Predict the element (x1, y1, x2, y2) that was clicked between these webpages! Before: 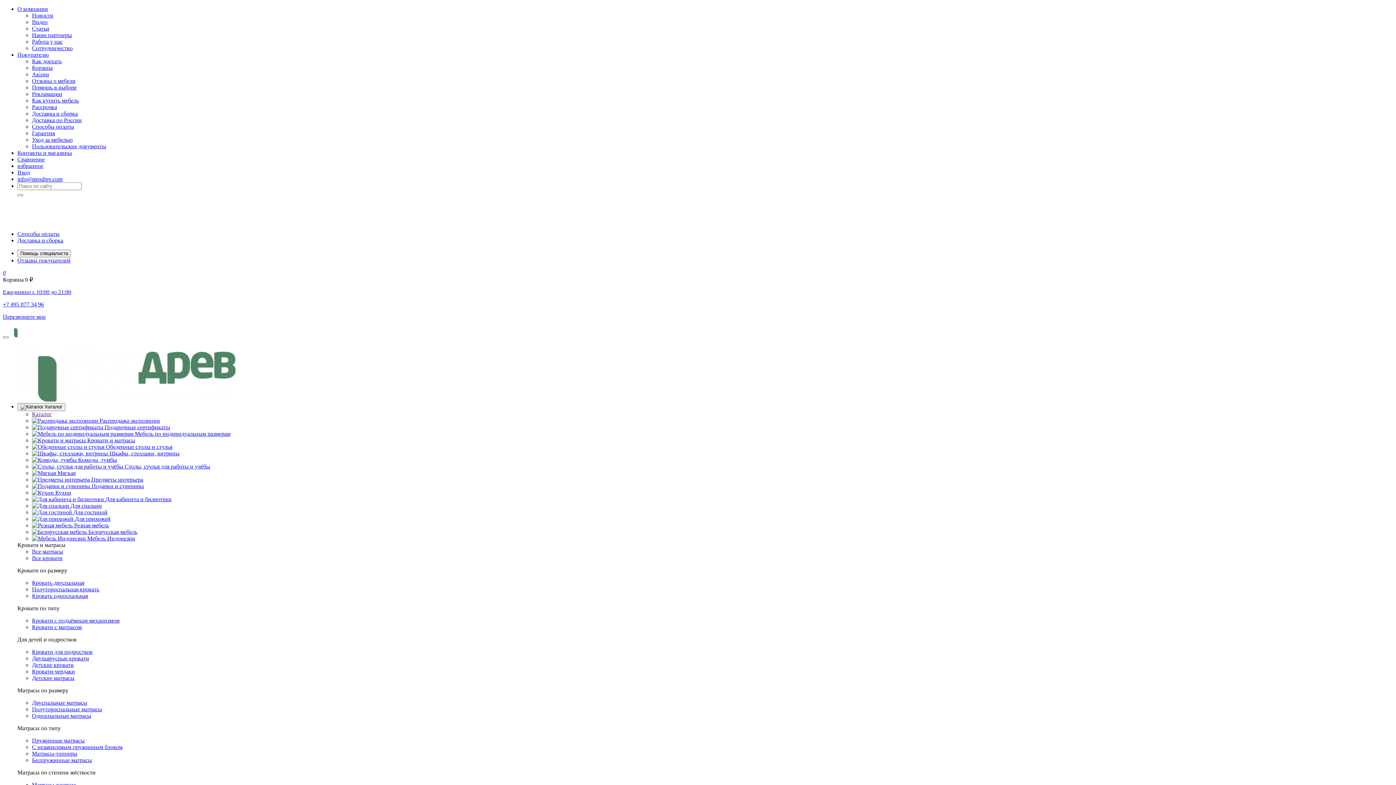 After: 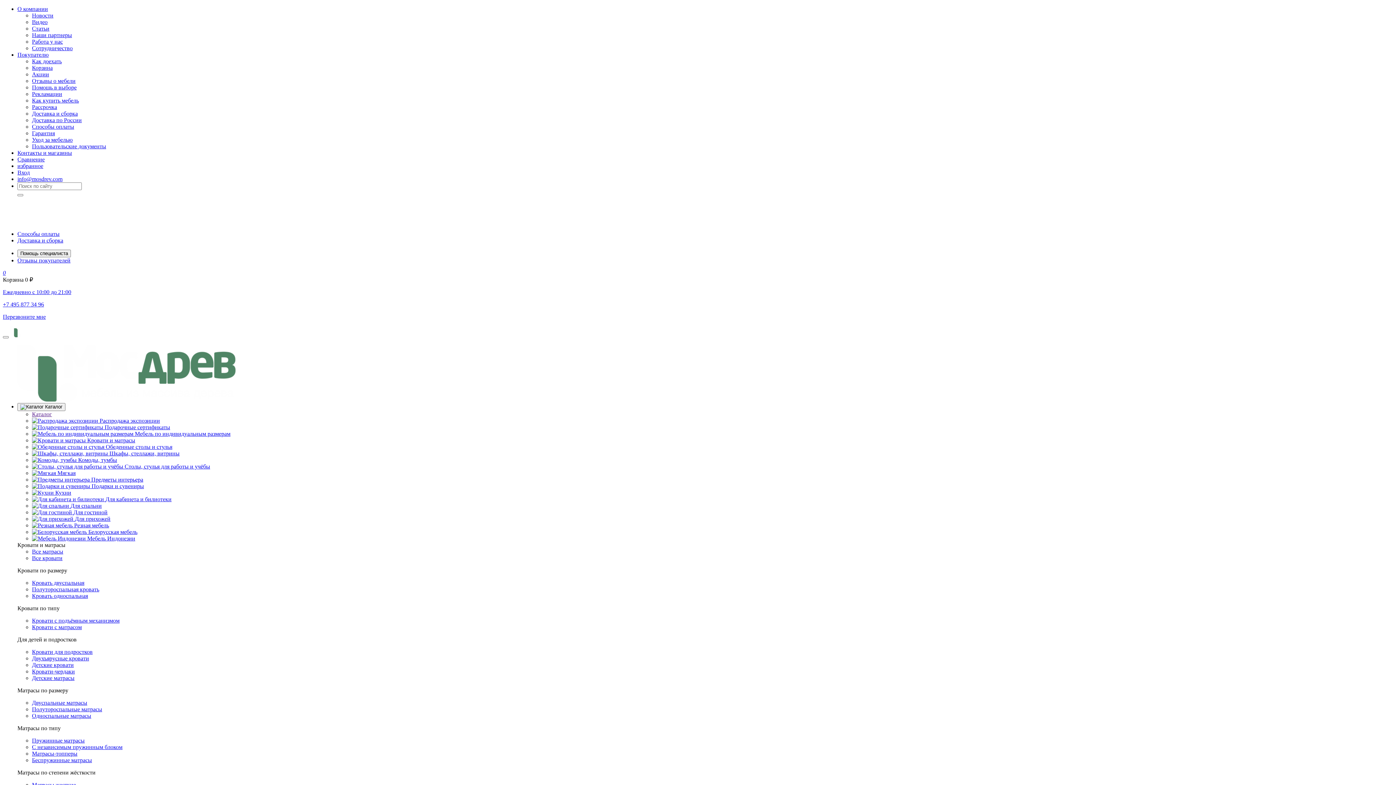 Action: label: Рассрочка bbox: (32, 104, 57, 110)